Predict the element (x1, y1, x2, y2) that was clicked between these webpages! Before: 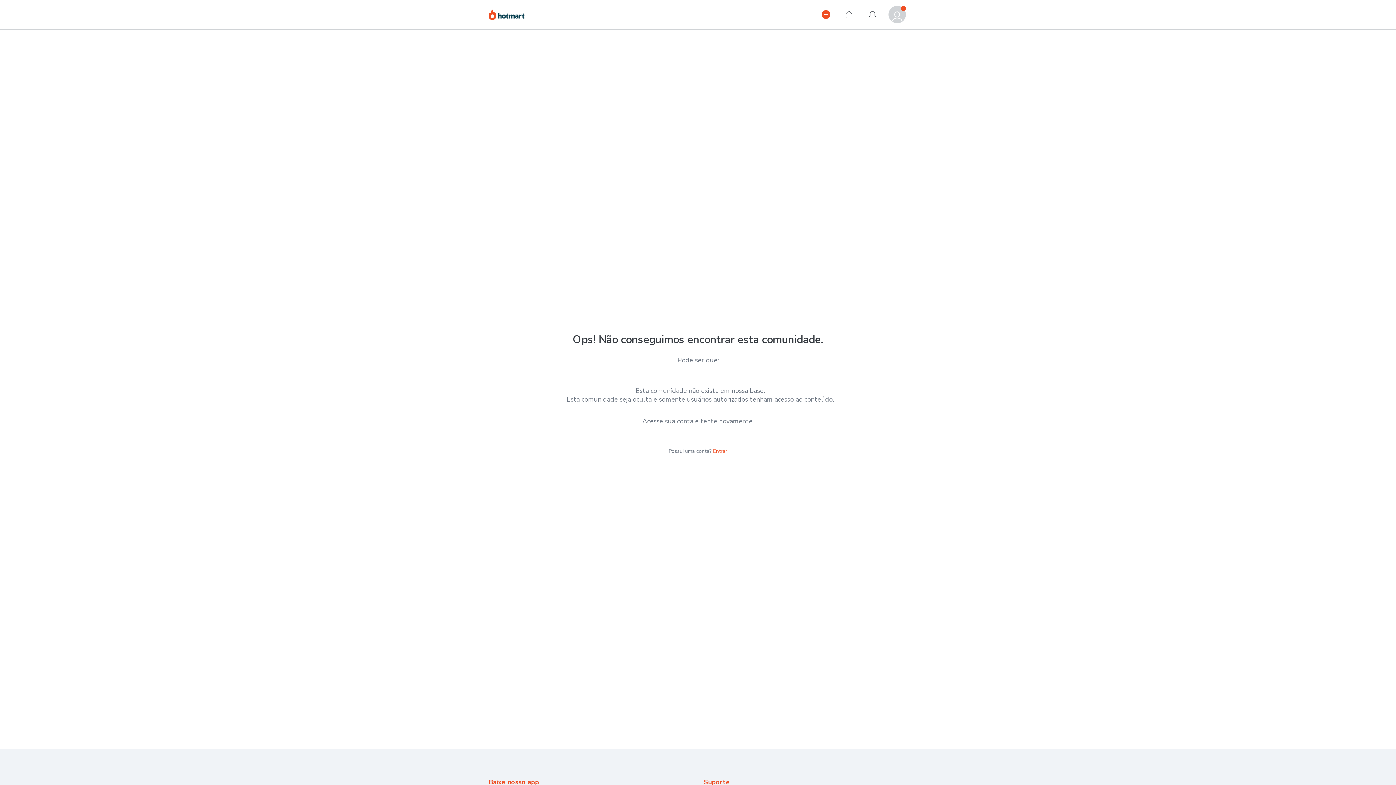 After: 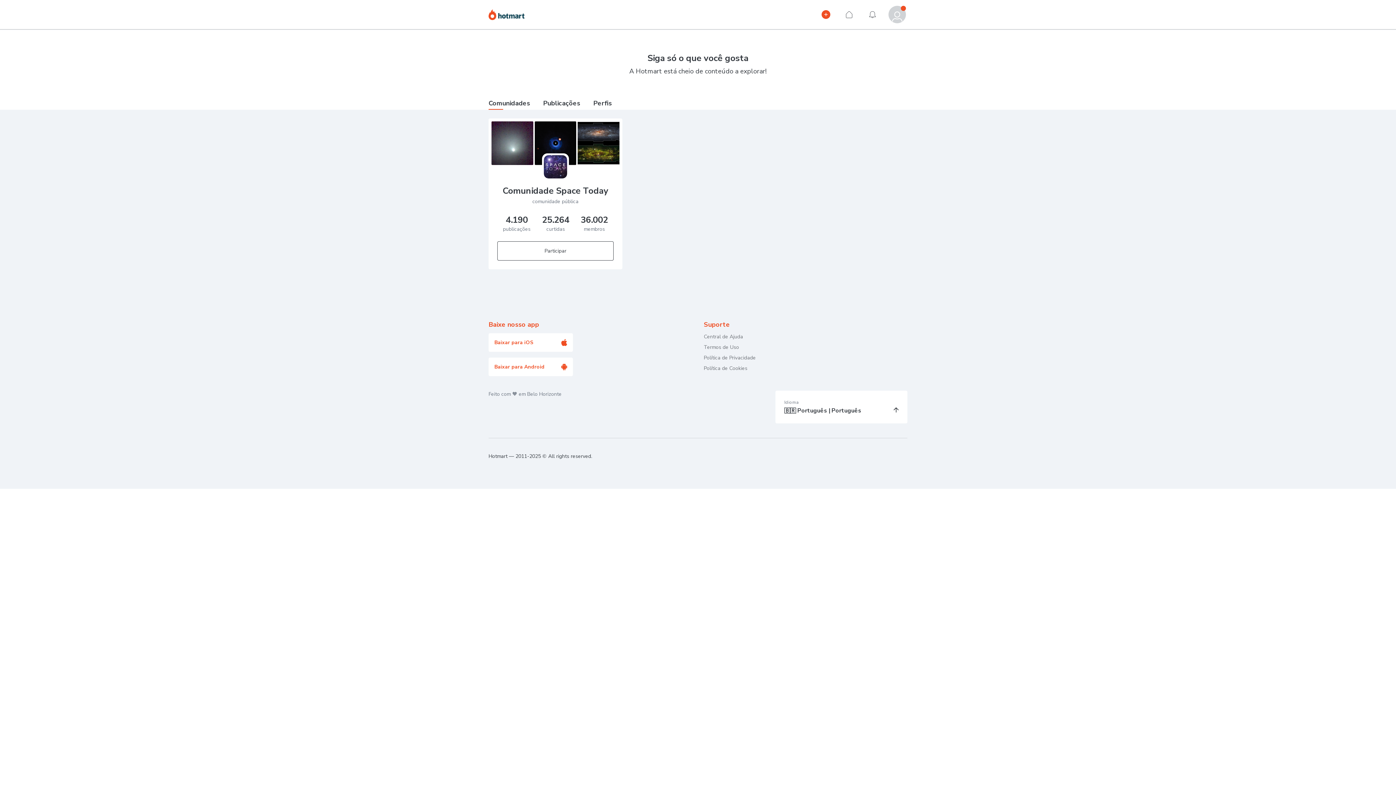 Action: label: Hotmart bbox: (488, 8, 524, 24)